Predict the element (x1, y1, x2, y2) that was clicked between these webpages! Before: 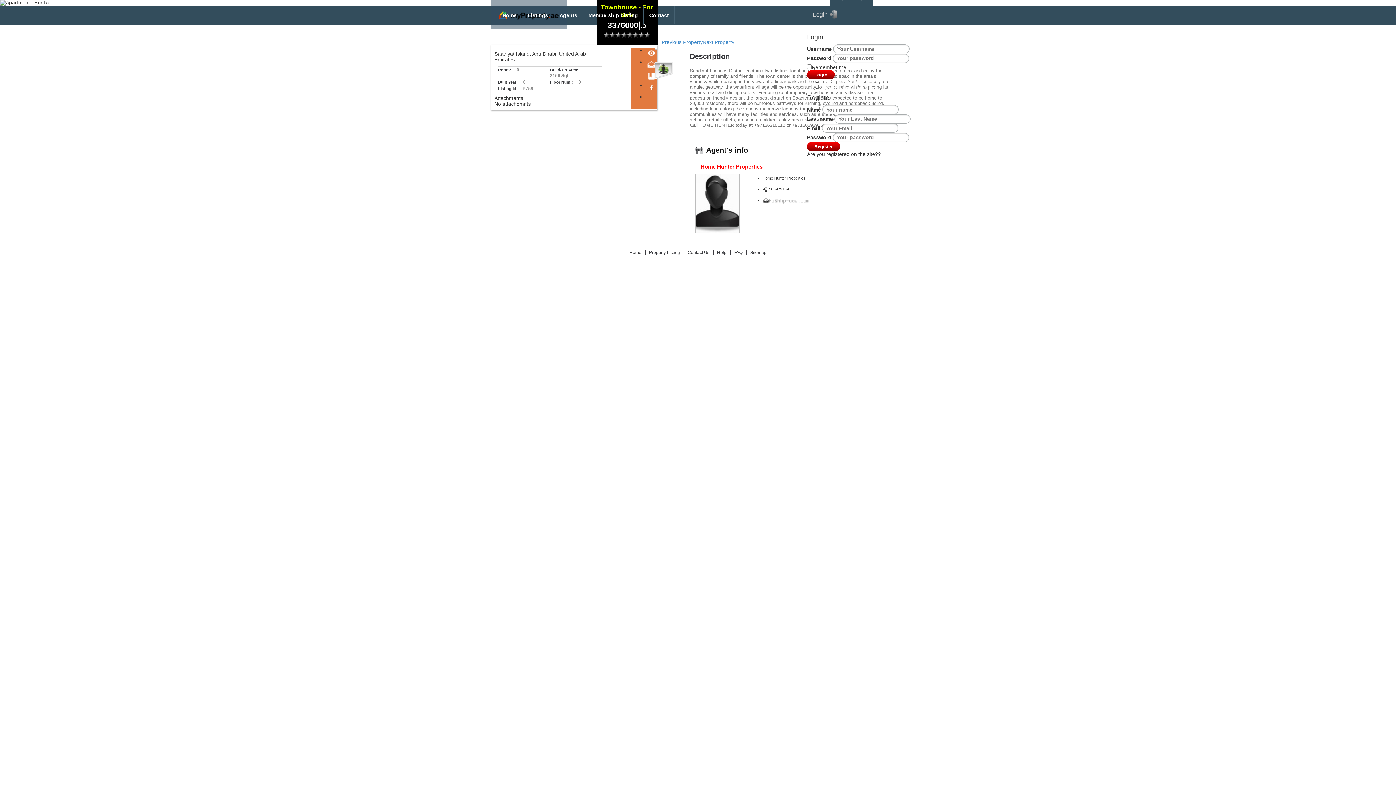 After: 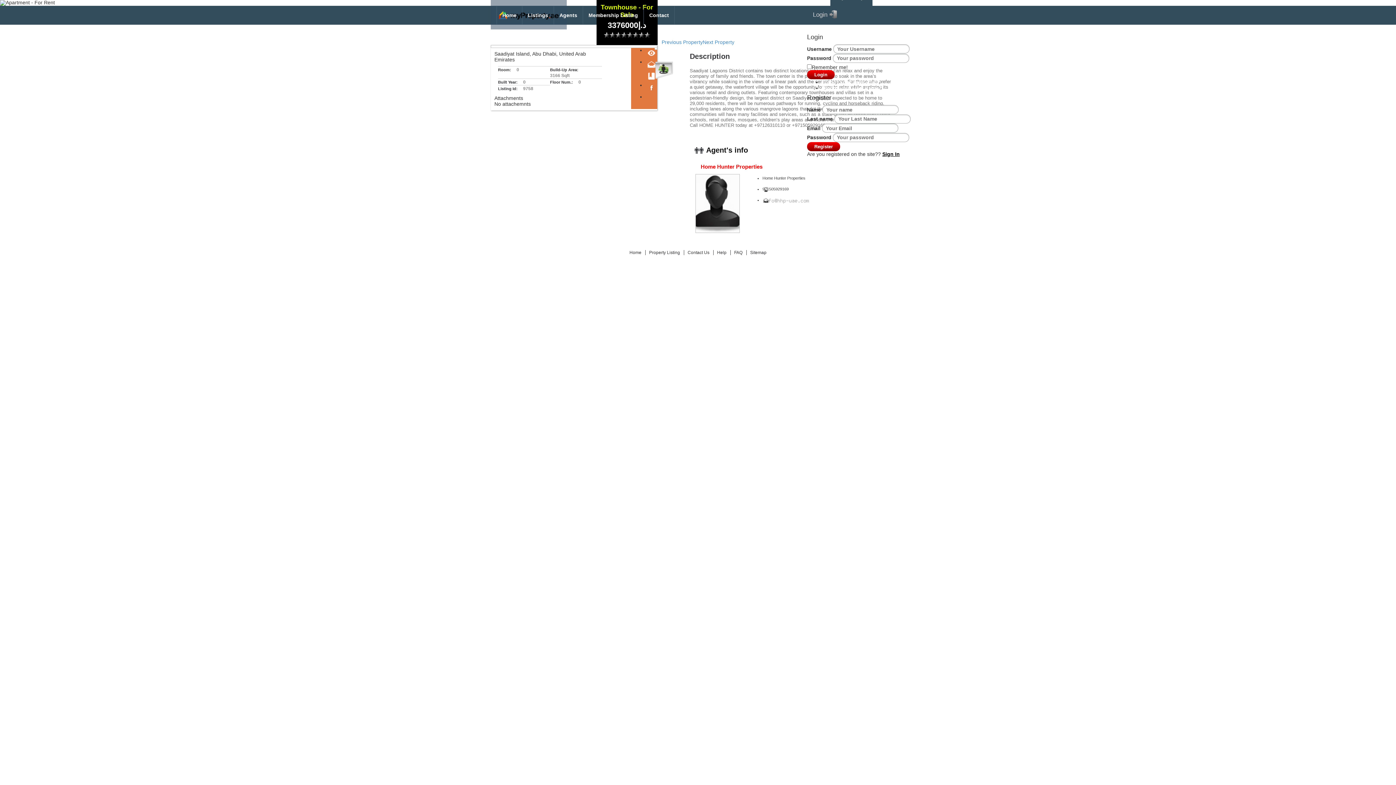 Action: label: Sign In bbox: (882, 151, 900, 157)